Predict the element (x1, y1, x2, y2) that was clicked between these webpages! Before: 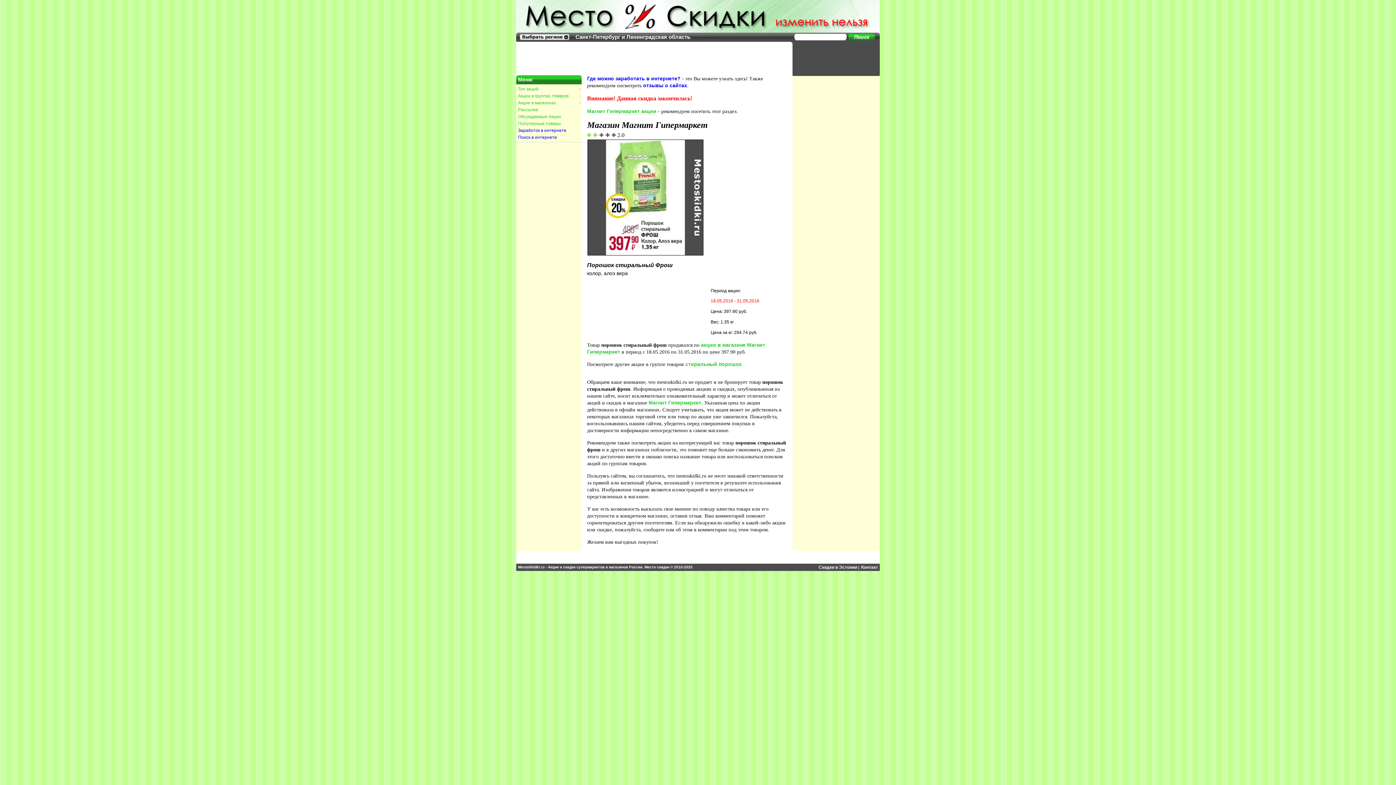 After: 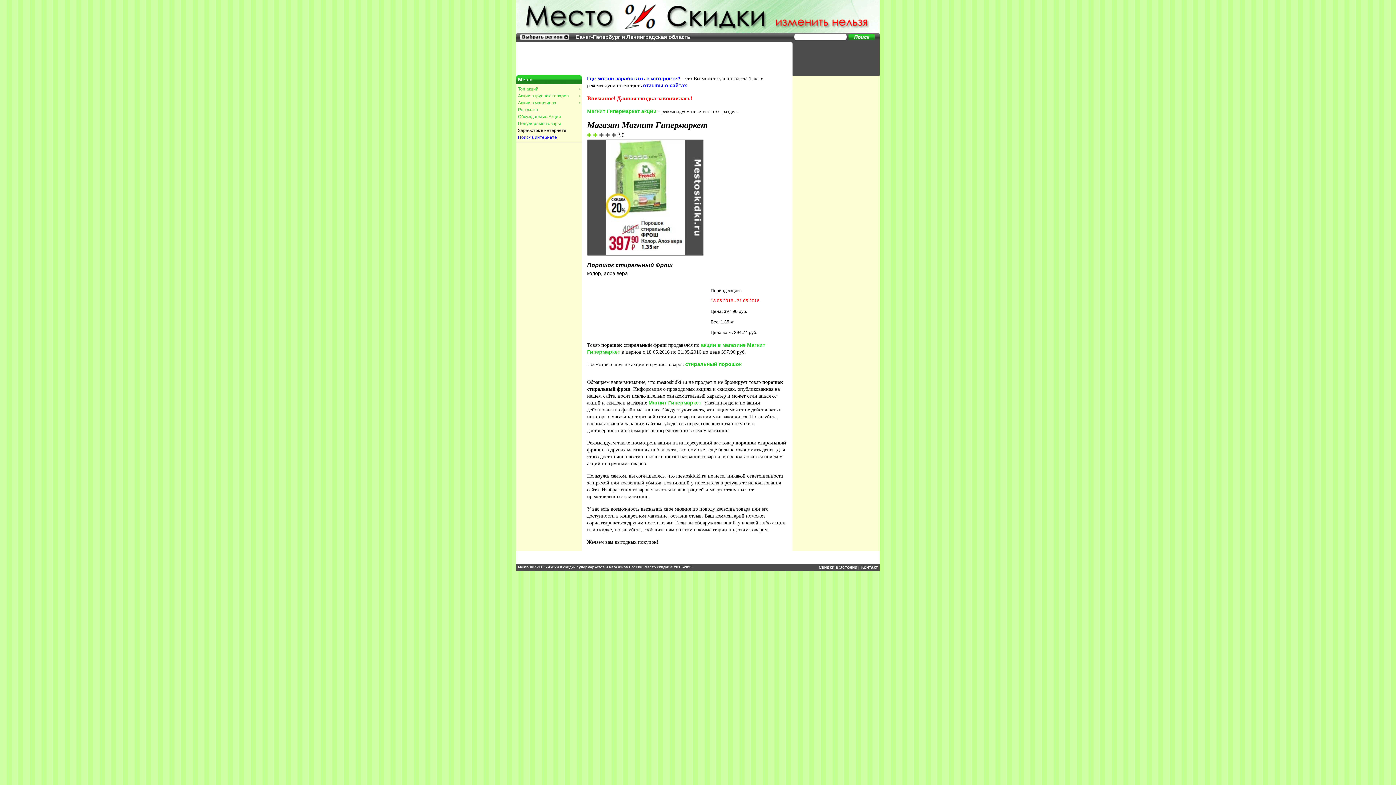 Action: label: Заработок в интернете bbox: (518, 128, 566, 133)